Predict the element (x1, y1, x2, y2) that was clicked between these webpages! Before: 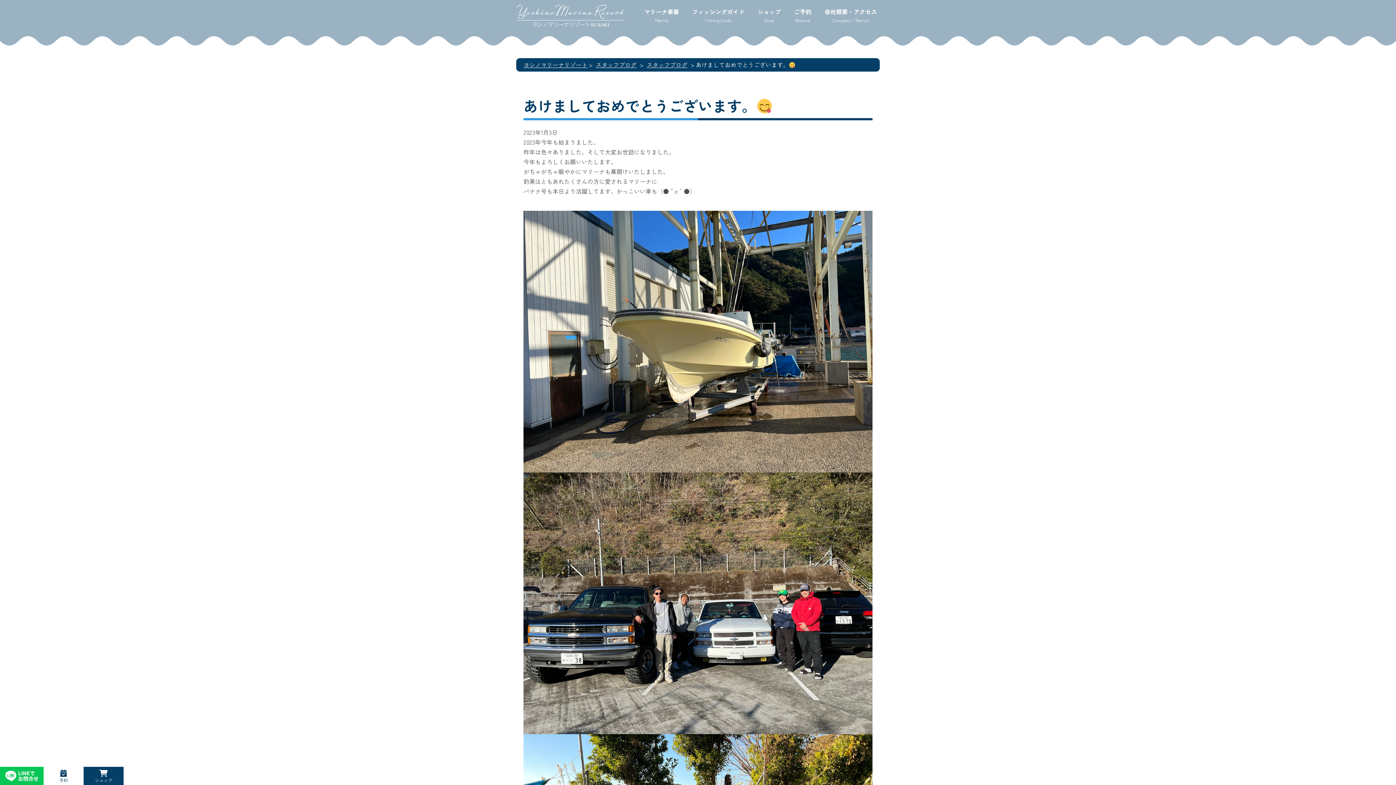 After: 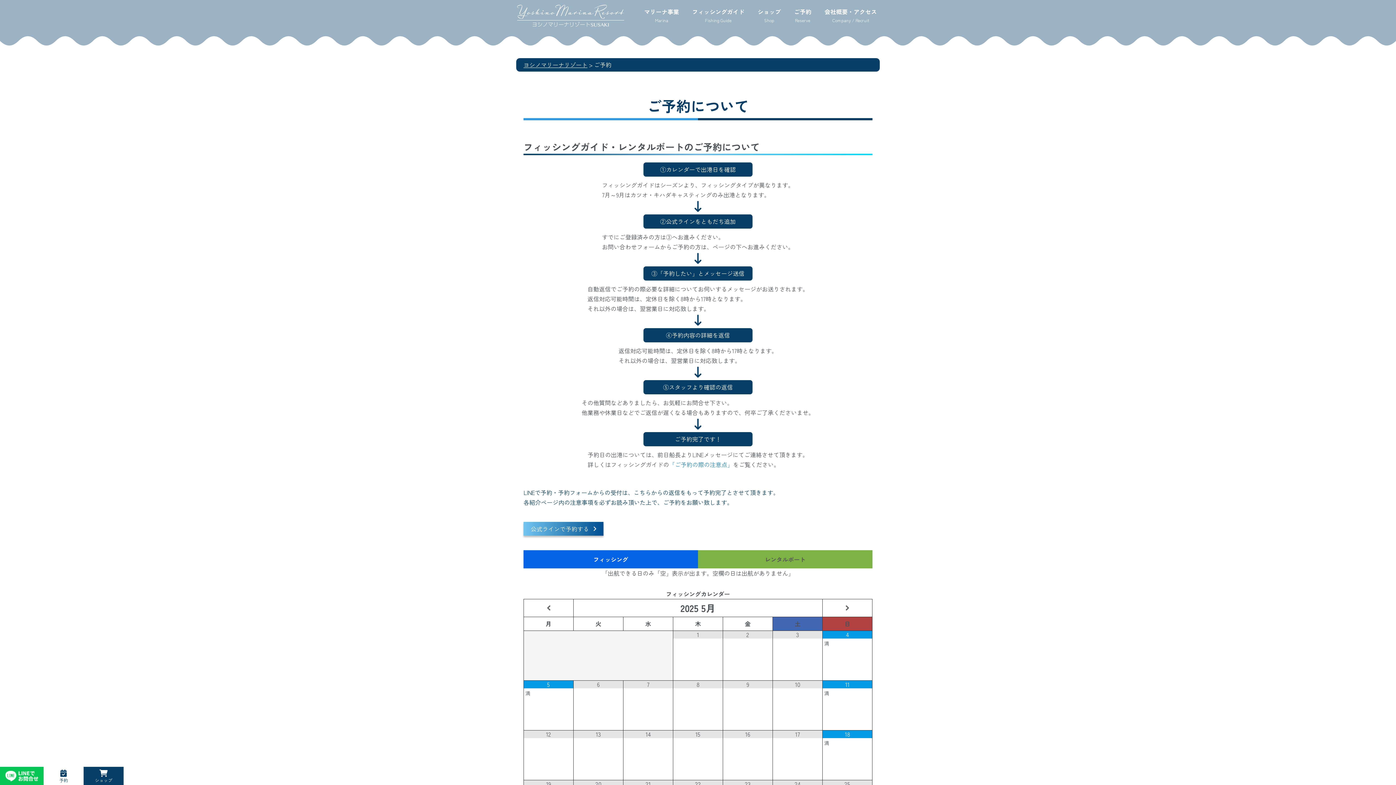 Action: bbox: (791, 4, 814, 25) label: ご予約

Reserve